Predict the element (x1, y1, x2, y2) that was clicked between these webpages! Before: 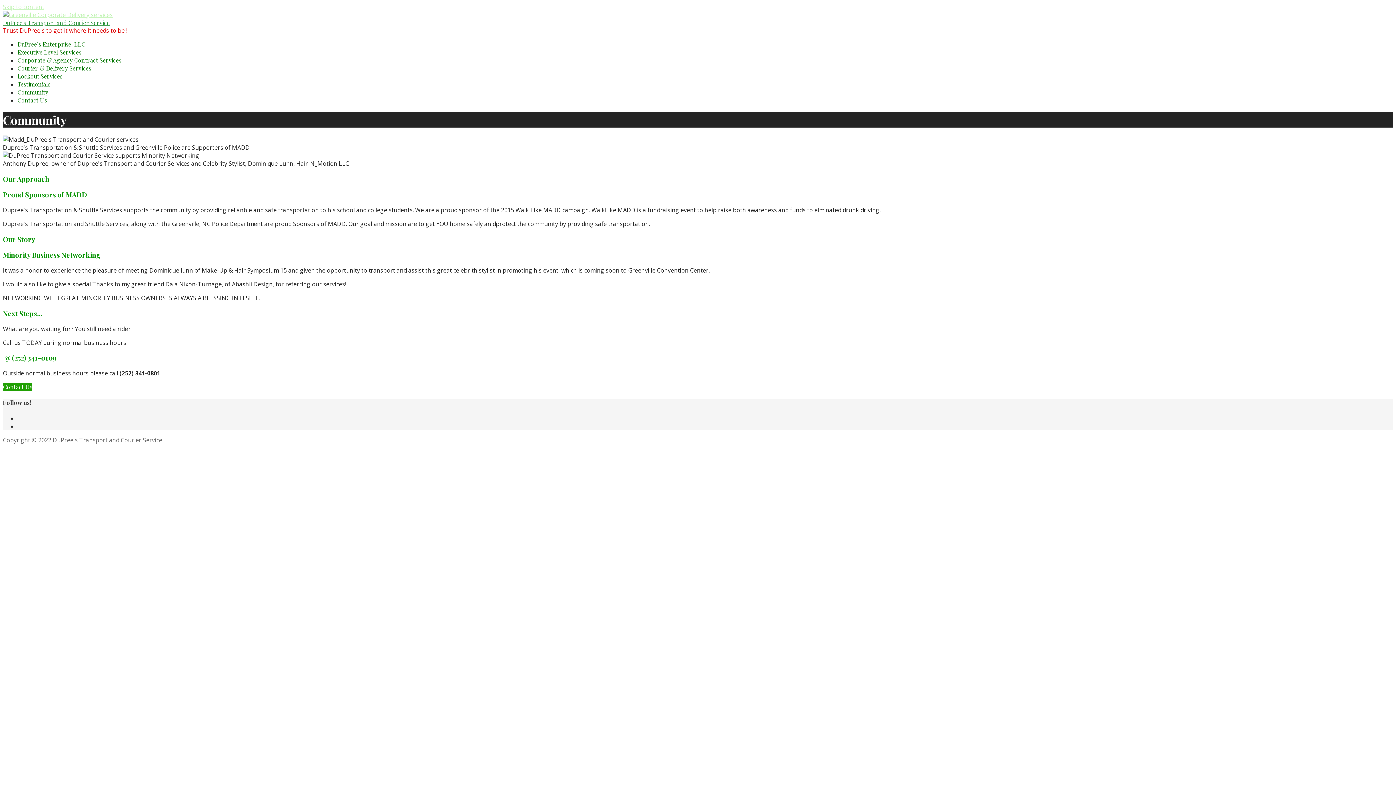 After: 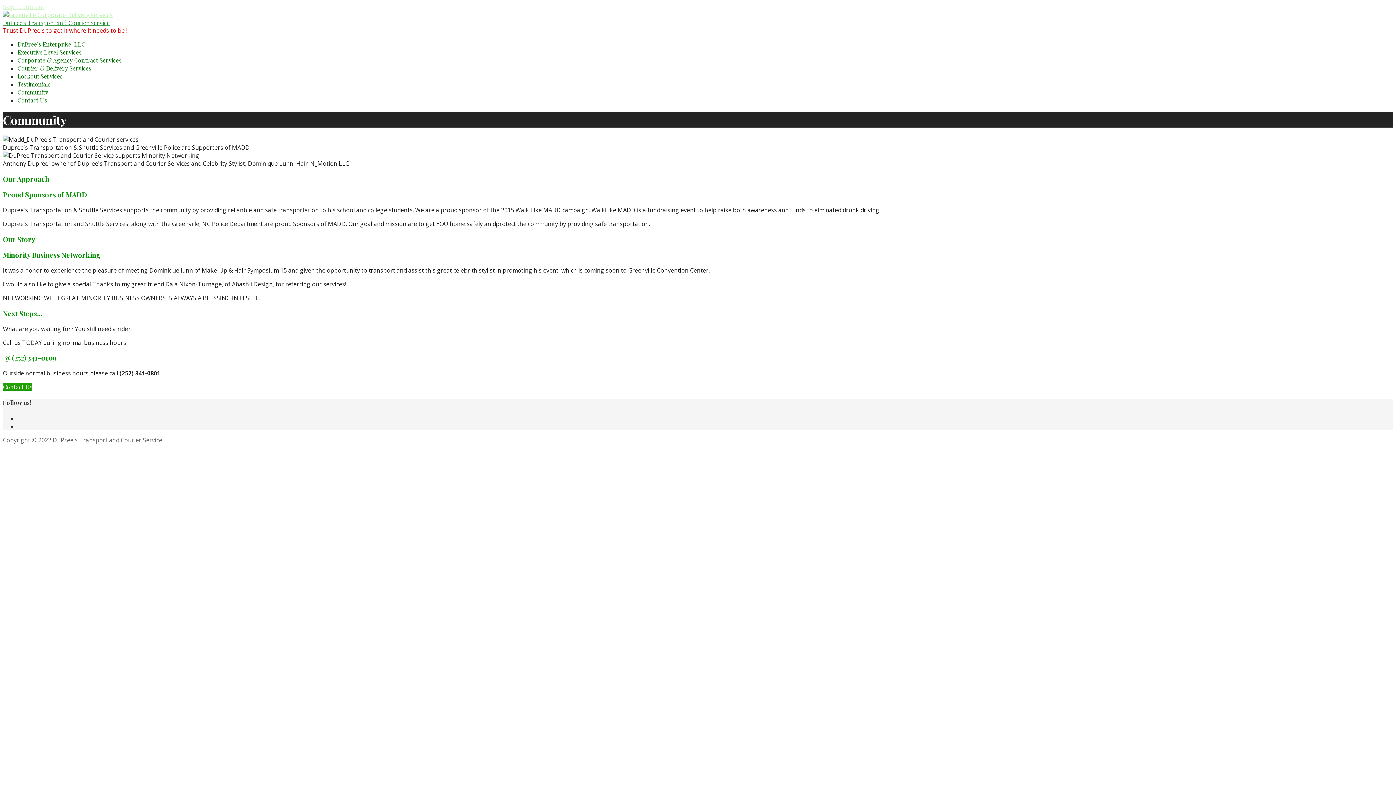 Action: label: Skip to content bbox: (2, 2, 44, 10)